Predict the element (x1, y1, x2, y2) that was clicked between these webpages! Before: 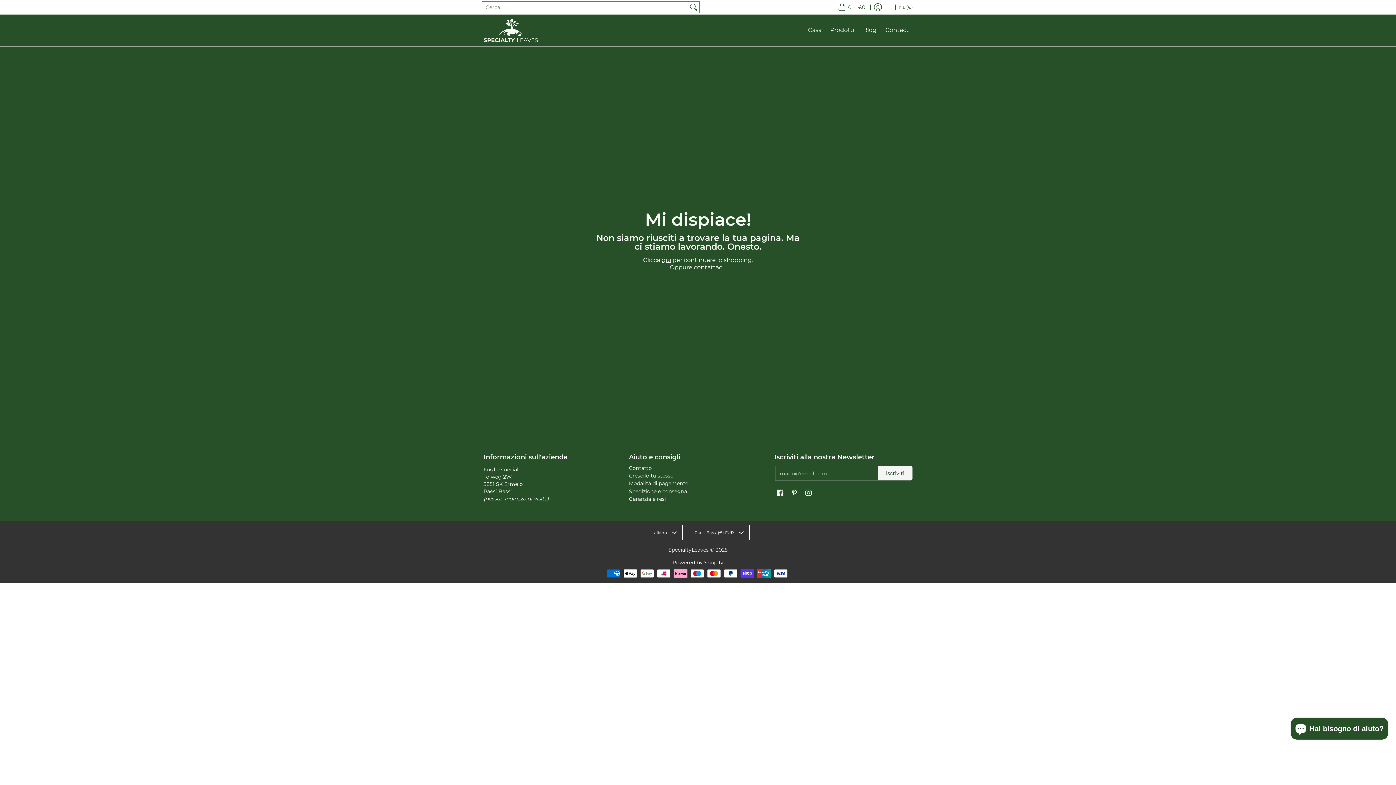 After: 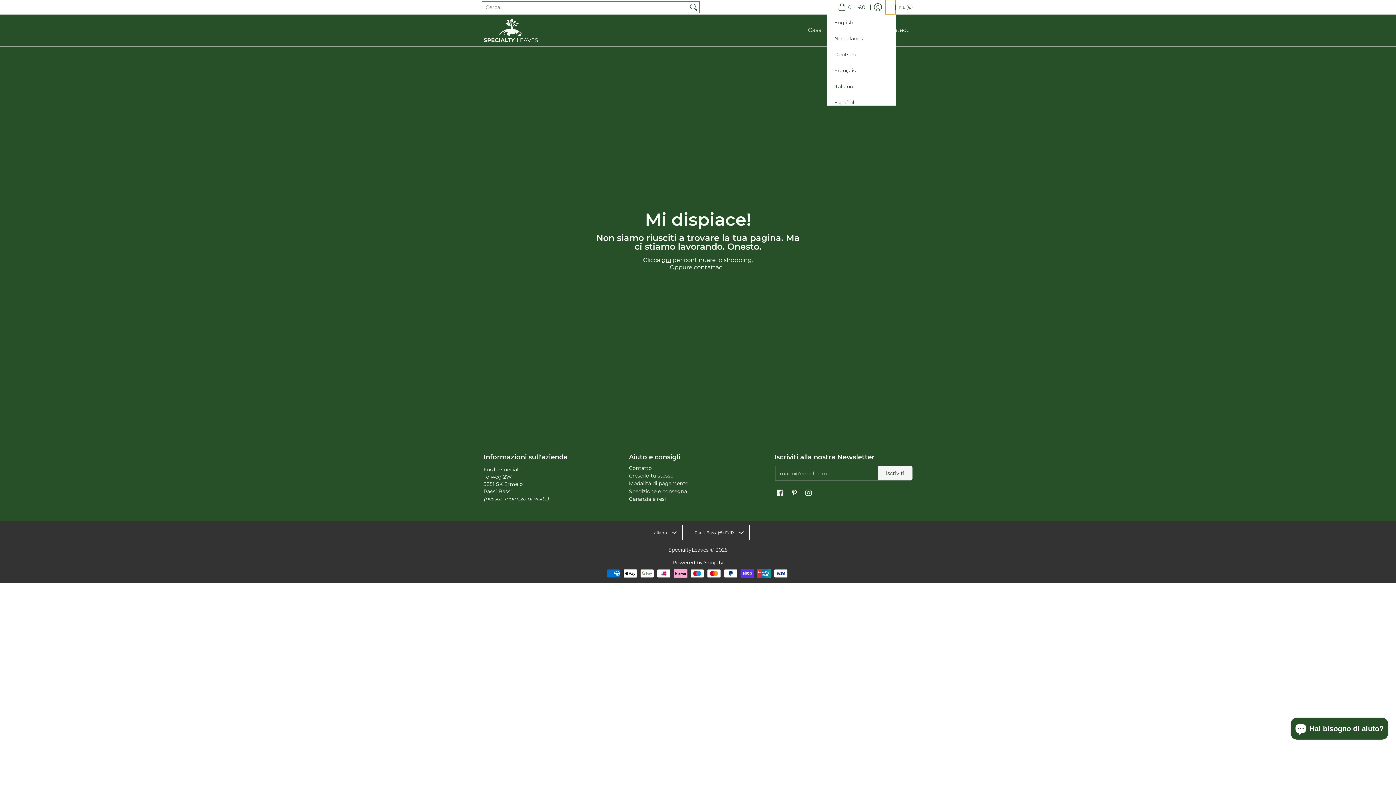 Action: label: Aggiorna la lingua del negozio bbox: (885, 0, 896, 14)